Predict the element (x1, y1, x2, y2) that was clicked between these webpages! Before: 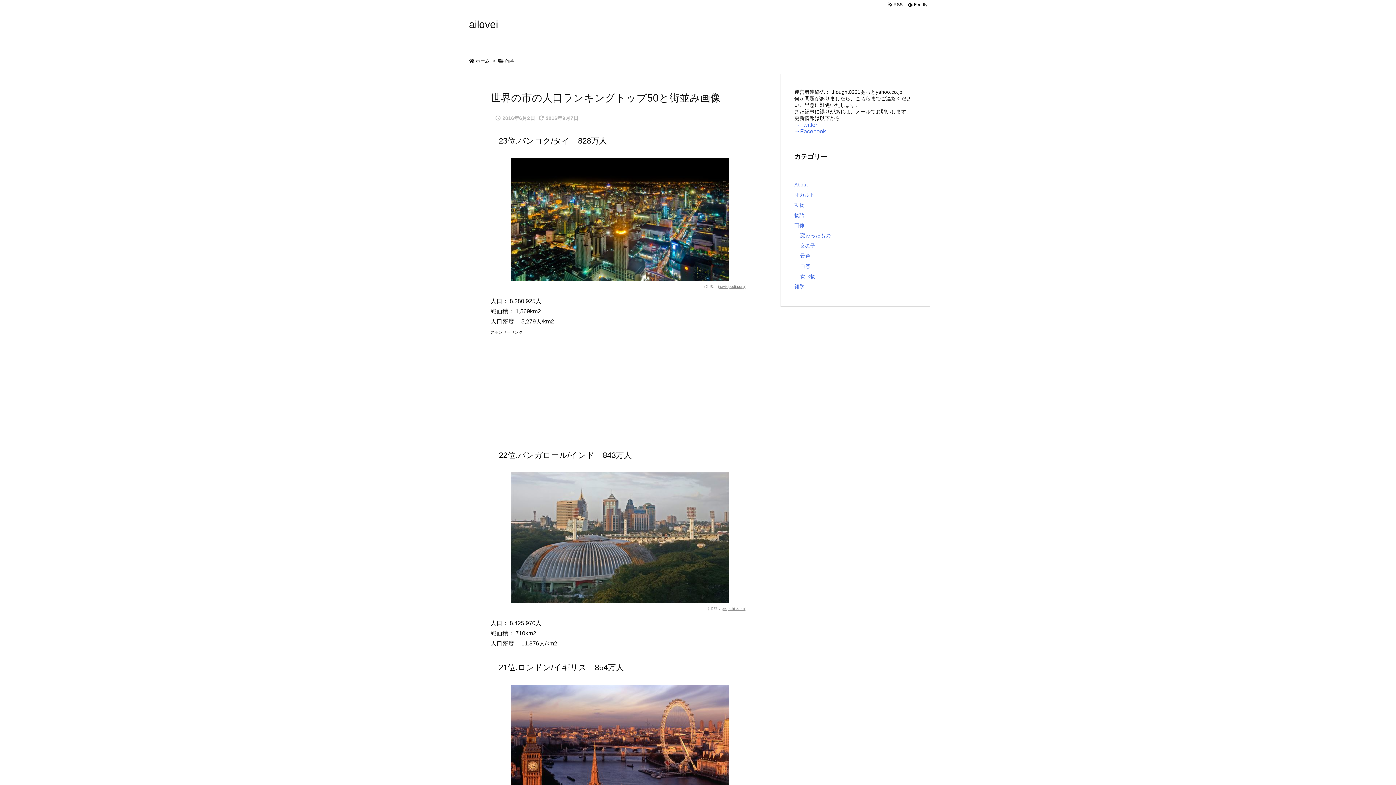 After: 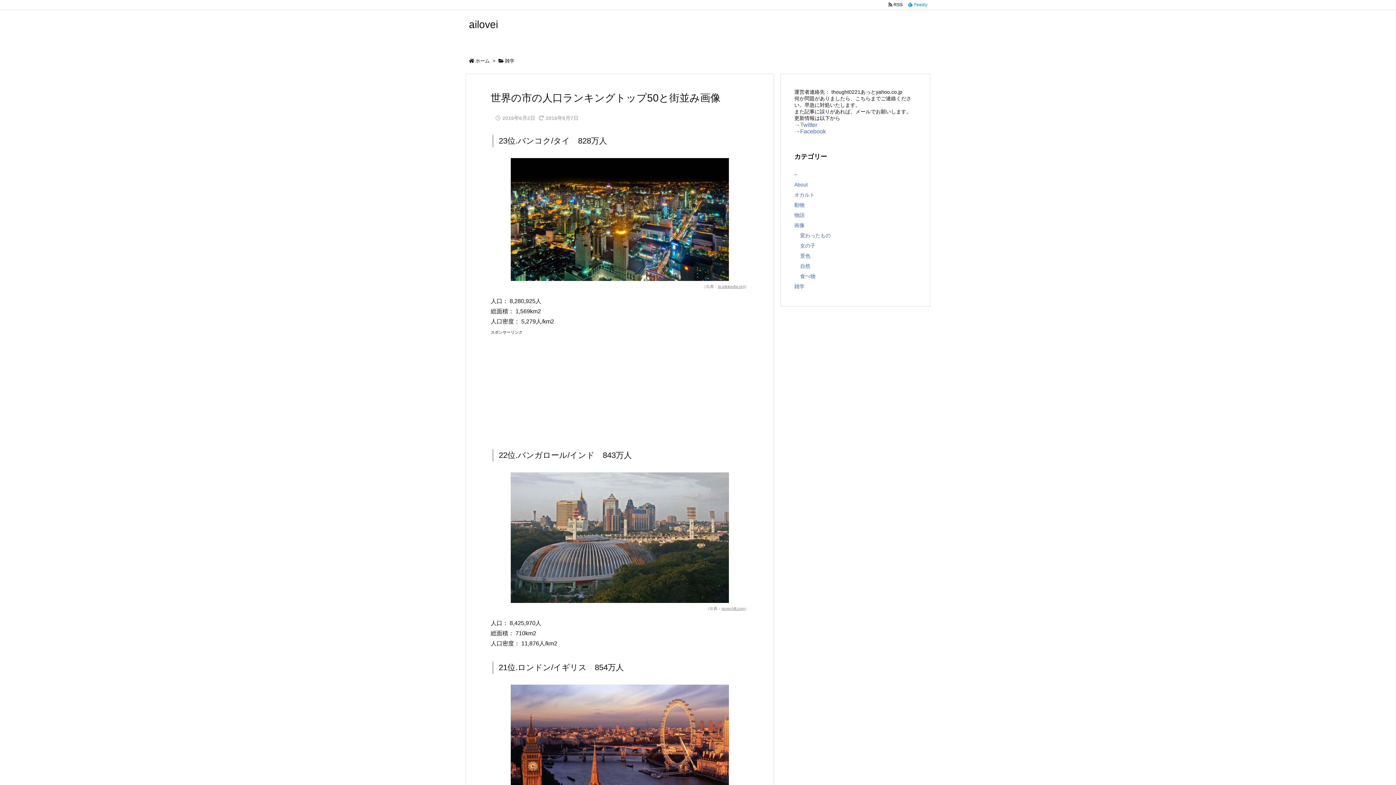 Action: bbox: (905, 0, 930, 8) label:   Feedly 